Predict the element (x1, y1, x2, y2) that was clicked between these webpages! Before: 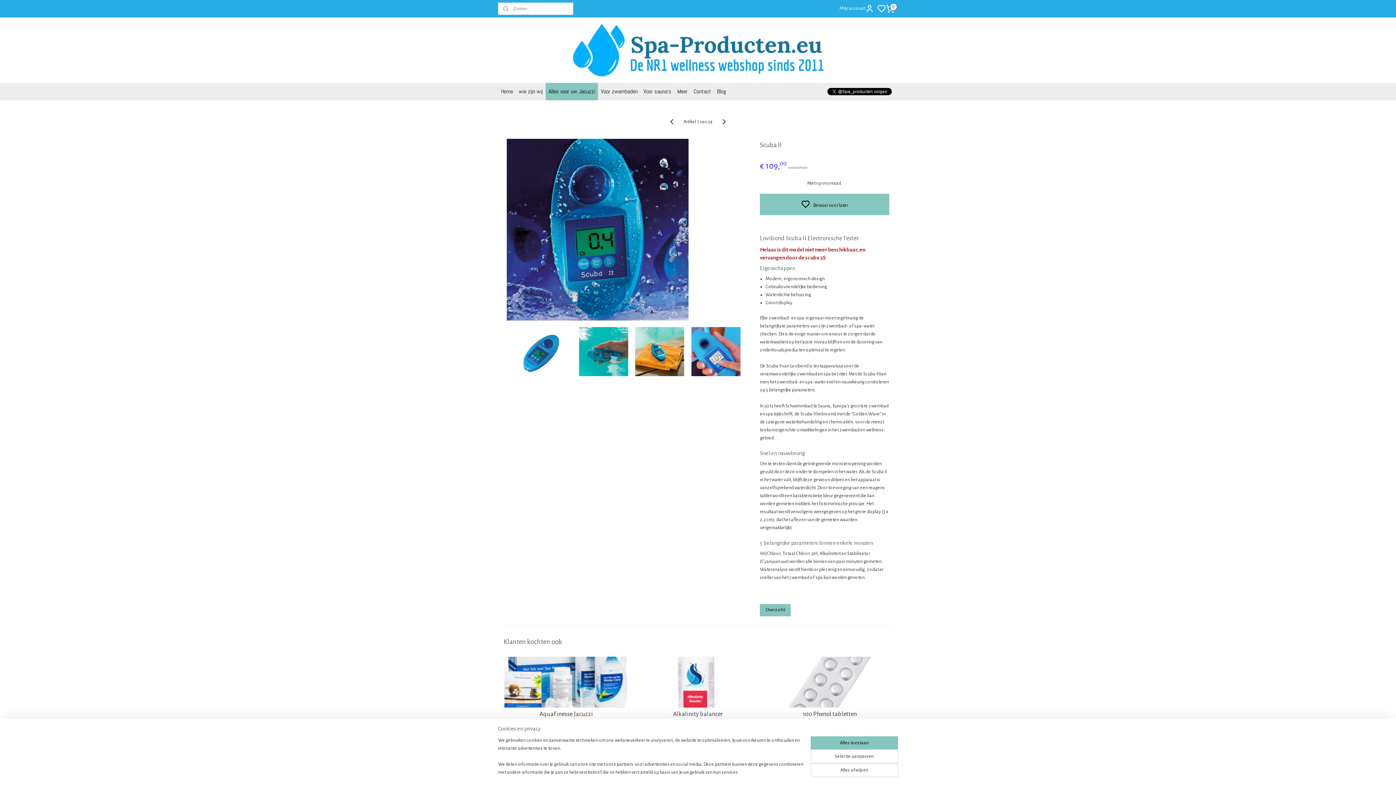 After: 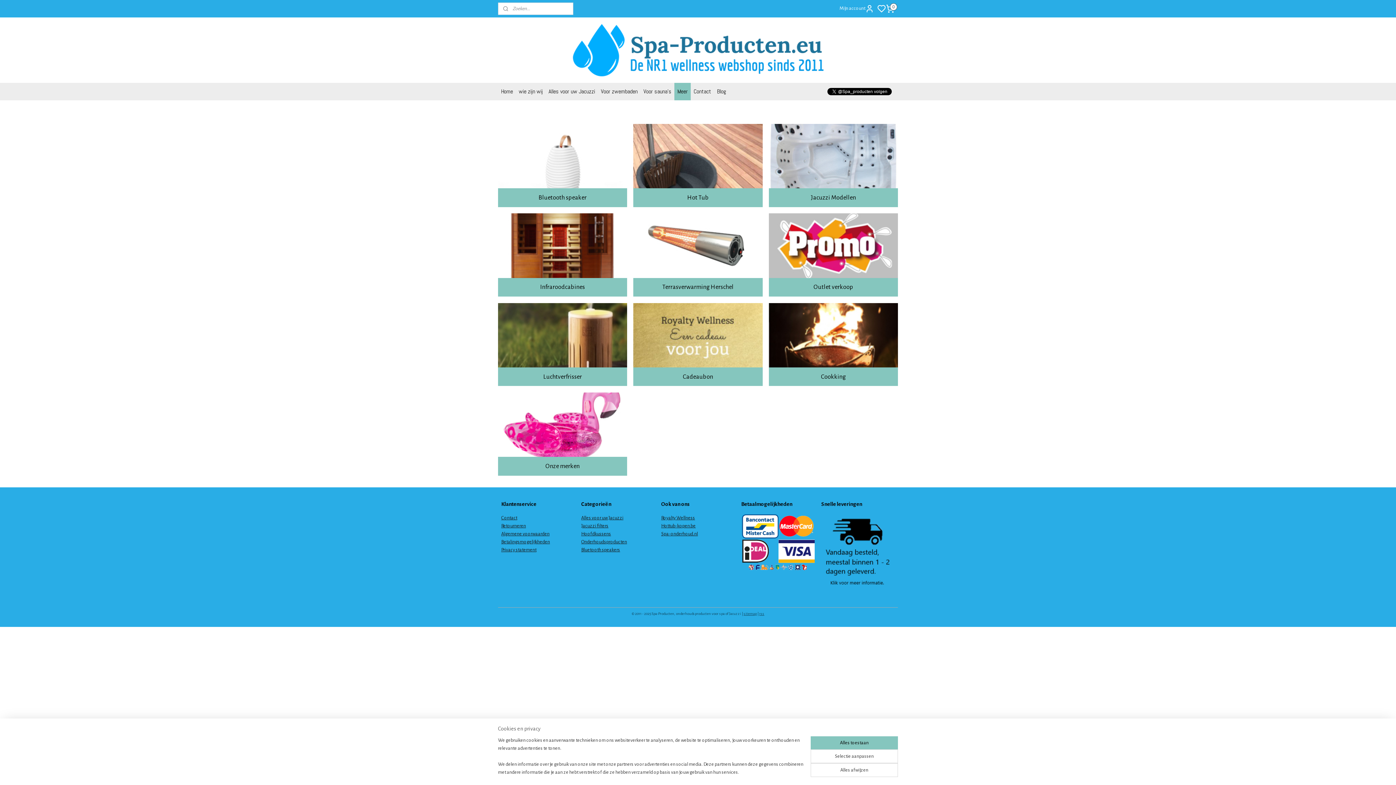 Action: bbox: (674, 82, 690, 100) label: Meer